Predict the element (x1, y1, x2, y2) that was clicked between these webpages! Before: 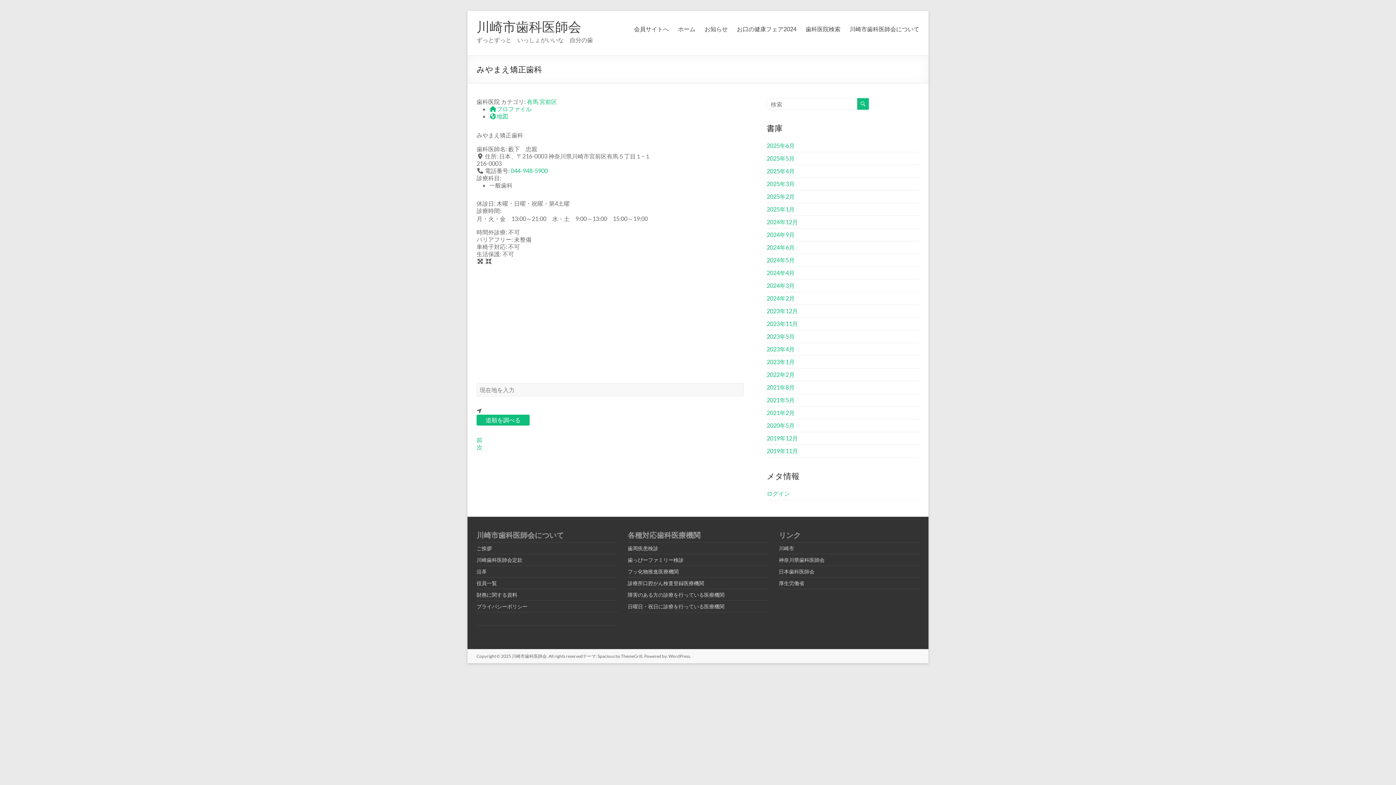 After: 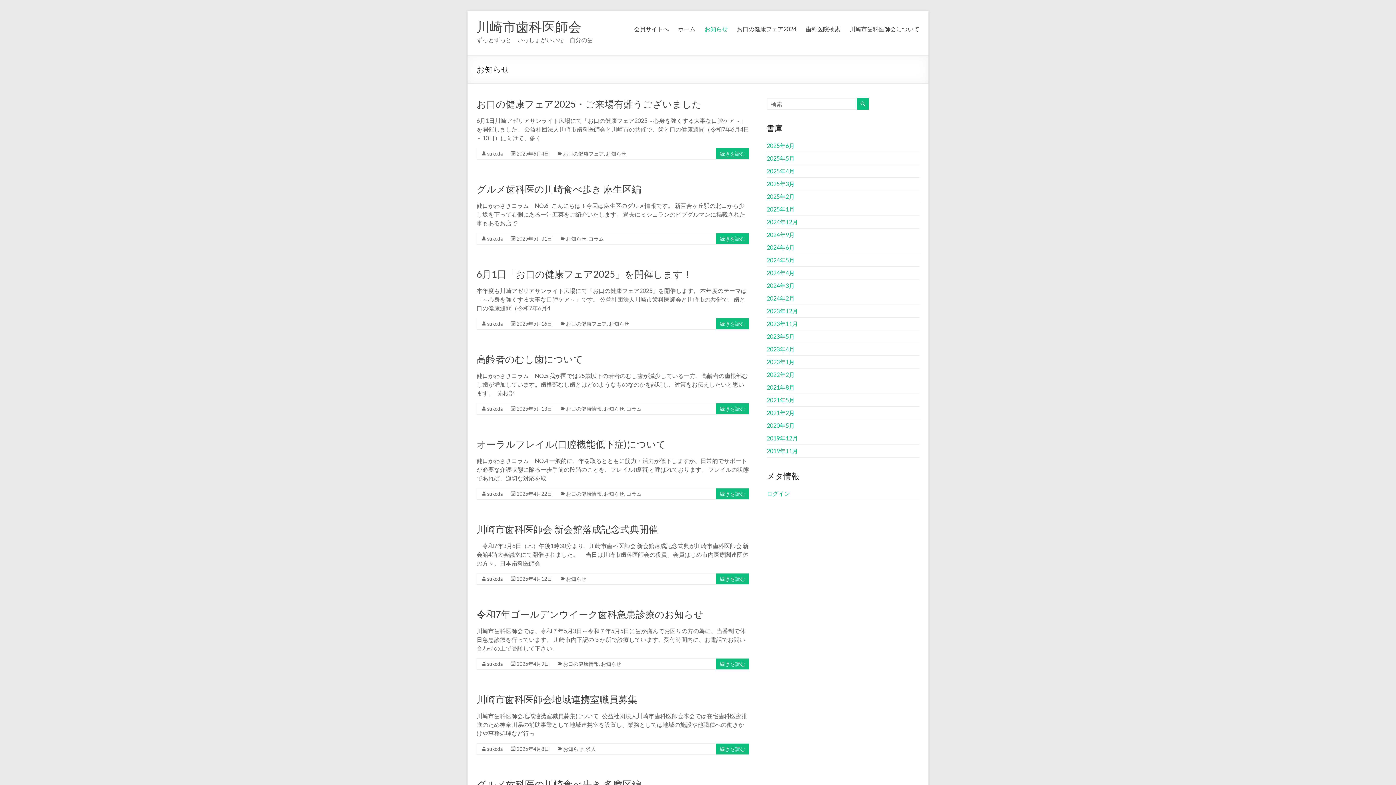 Action: label: お知らせ bbox: (704, 23, 728, 34)